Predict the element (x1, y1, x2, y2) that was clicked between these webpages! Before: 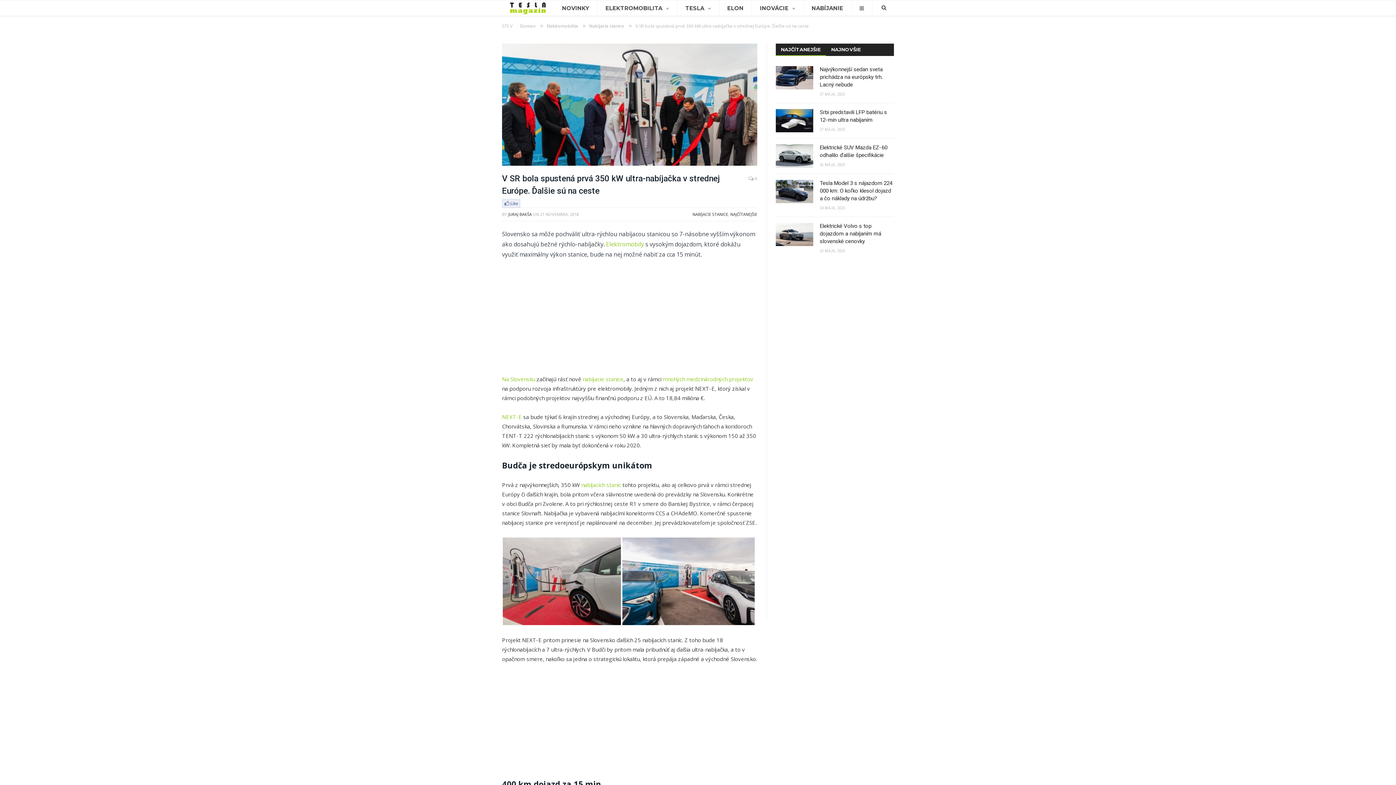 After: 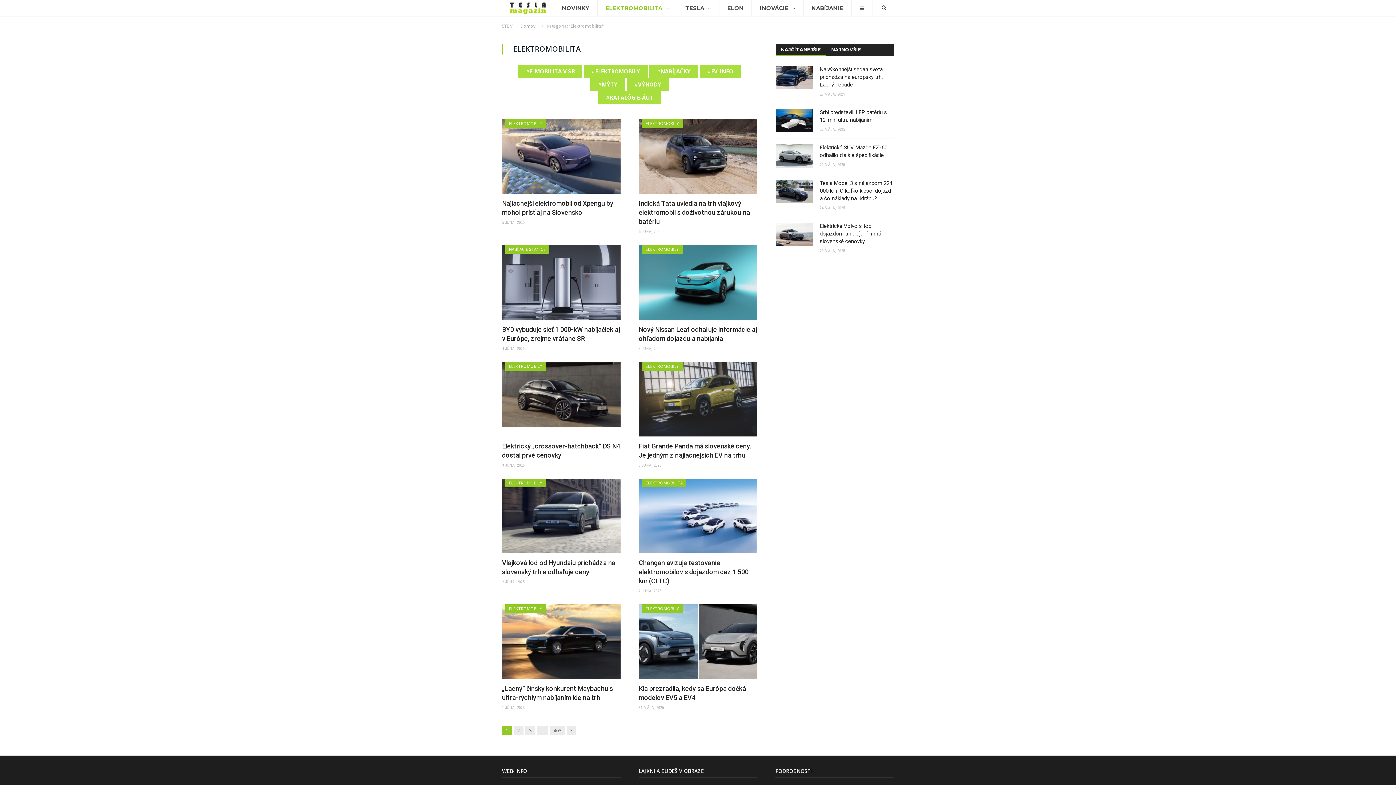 Action: label: ELEKTROMOBILITA bbox: (597, 0, 677, 16)